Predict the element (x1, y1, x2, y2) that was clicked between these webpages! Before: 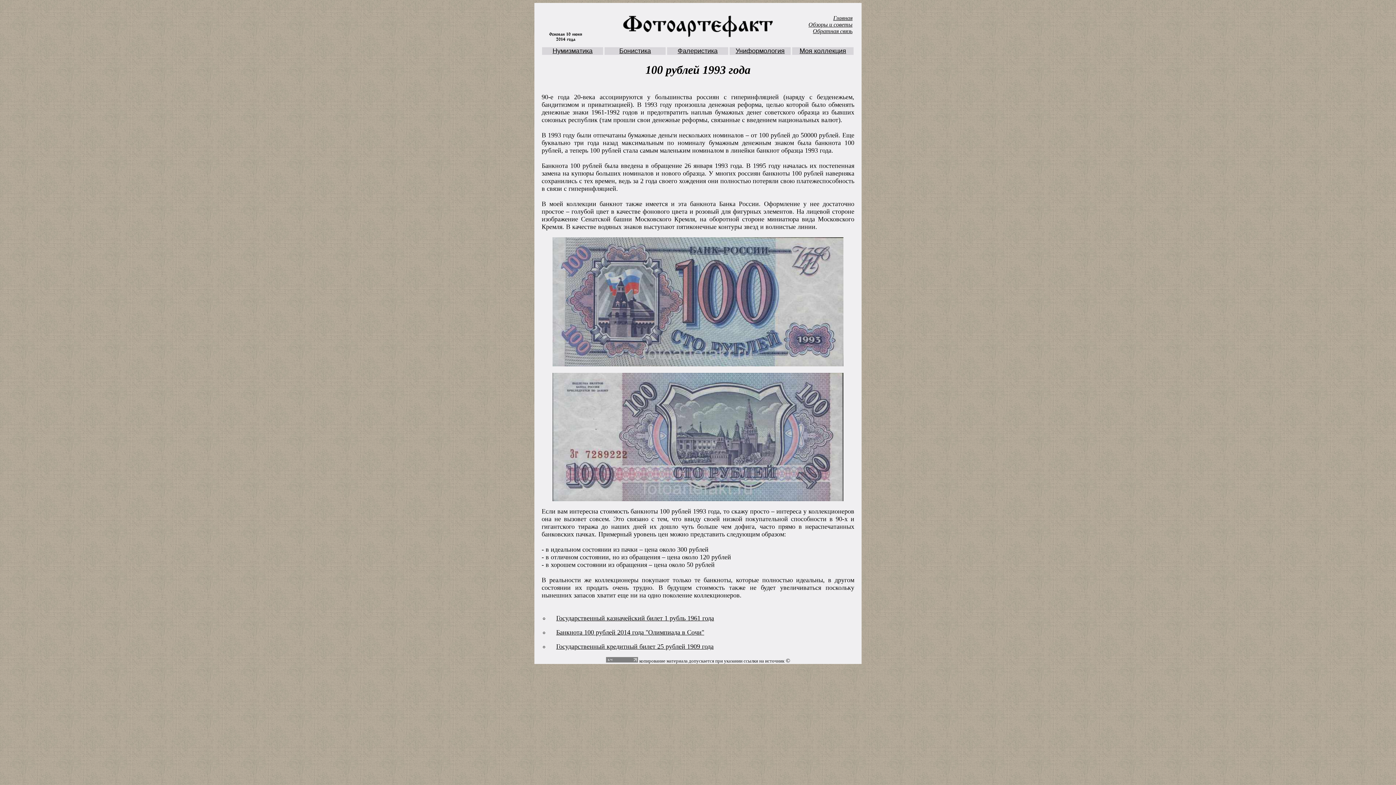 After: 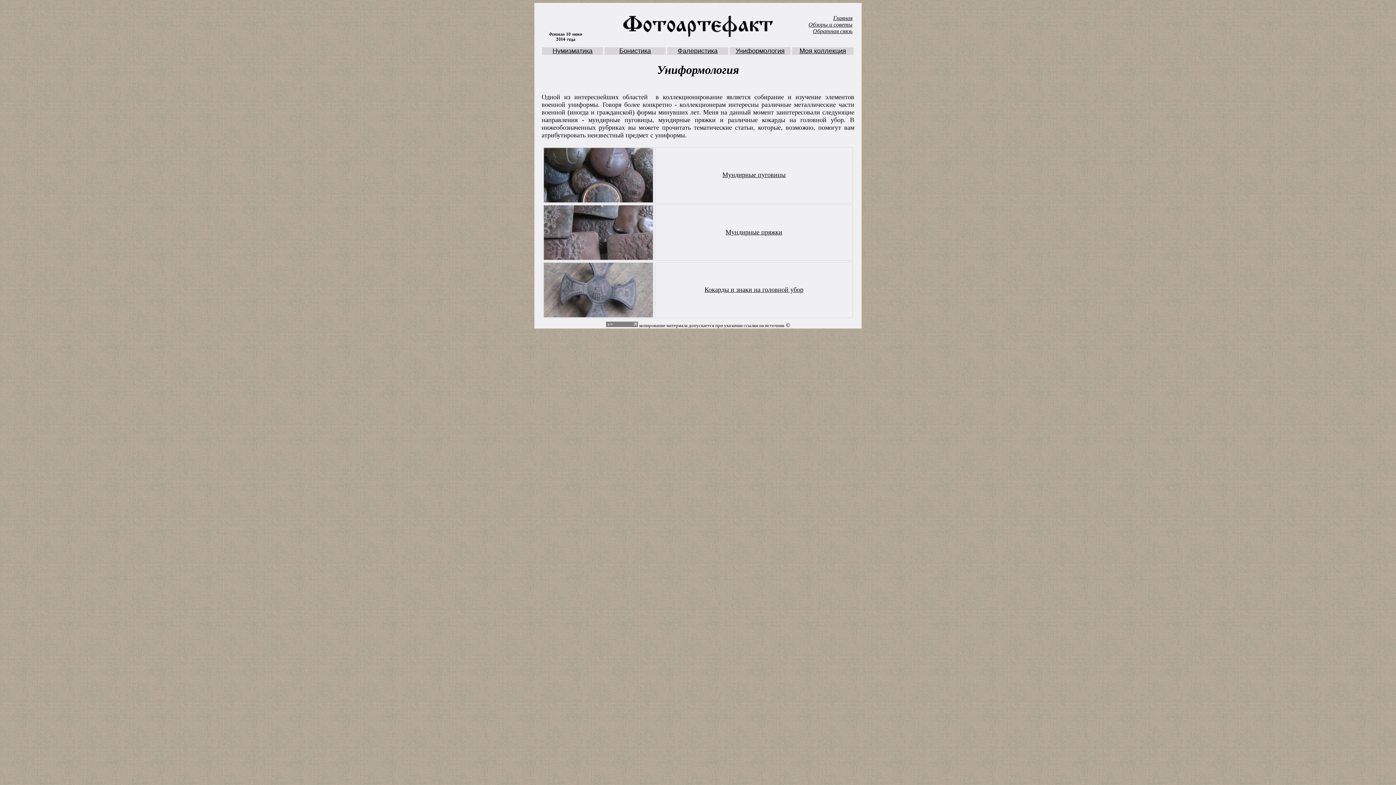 Action: bbox: (735, 47, 784, 54) label: Униформология